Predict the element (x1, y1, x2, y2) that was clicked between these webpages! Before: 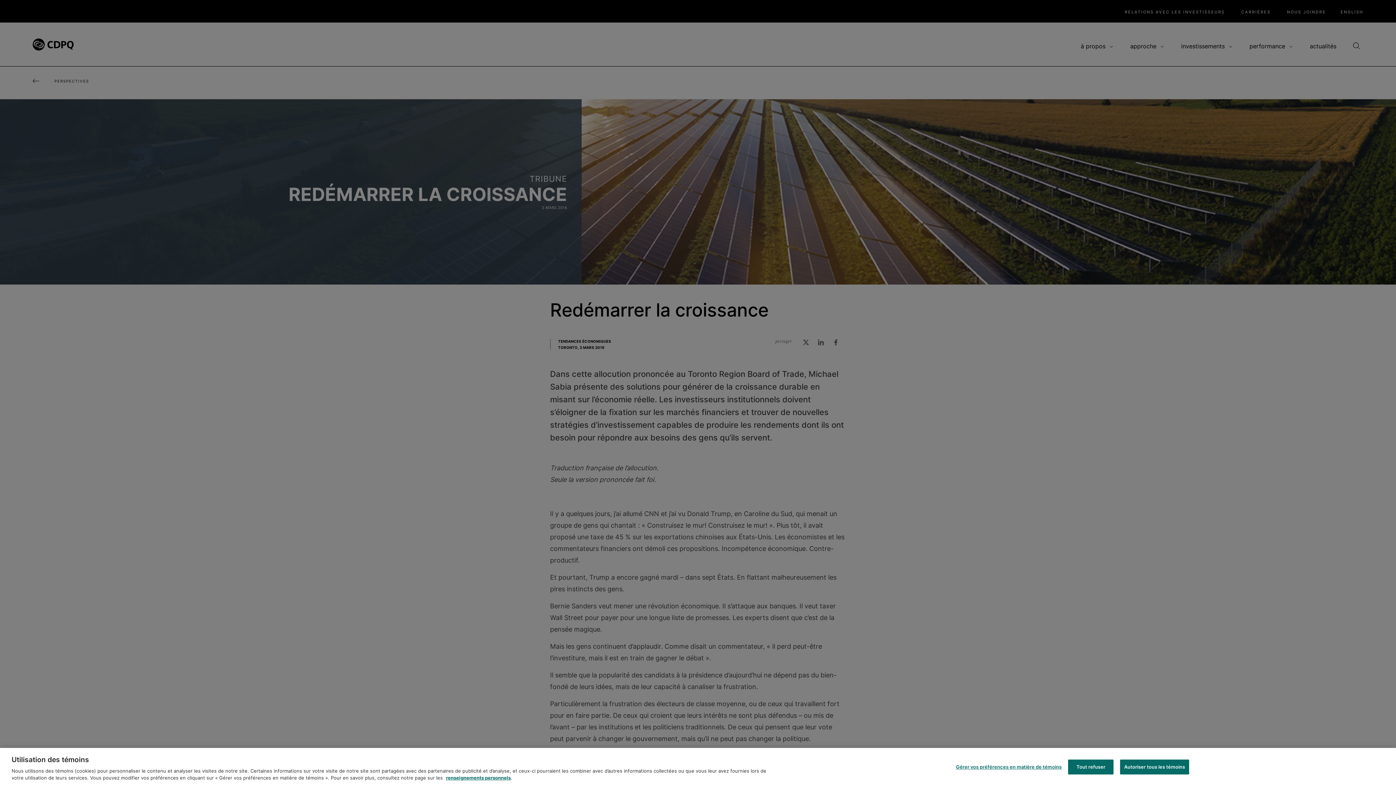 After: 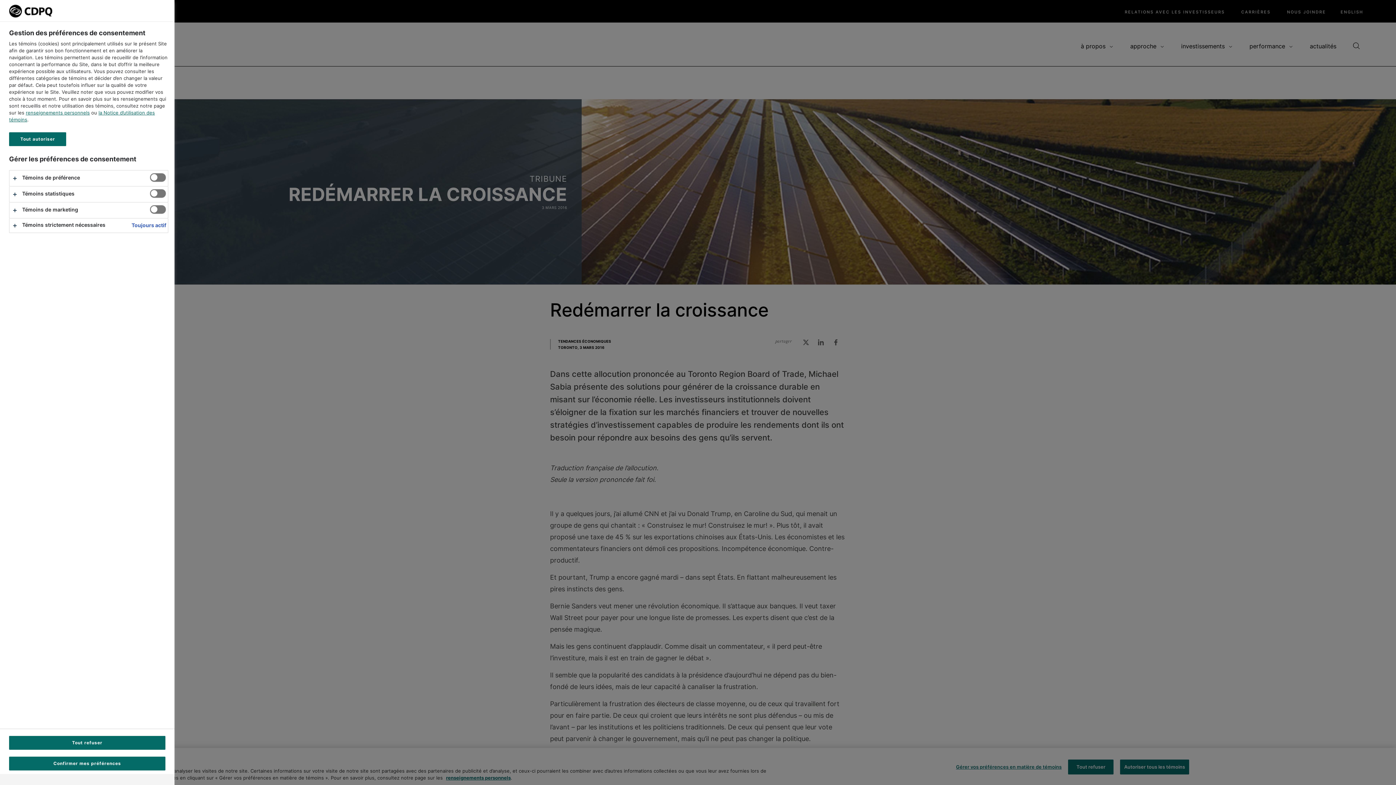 Action: label: Gérer vos préférences en matière de témoins bbox: (956, 760, 1061, 774)